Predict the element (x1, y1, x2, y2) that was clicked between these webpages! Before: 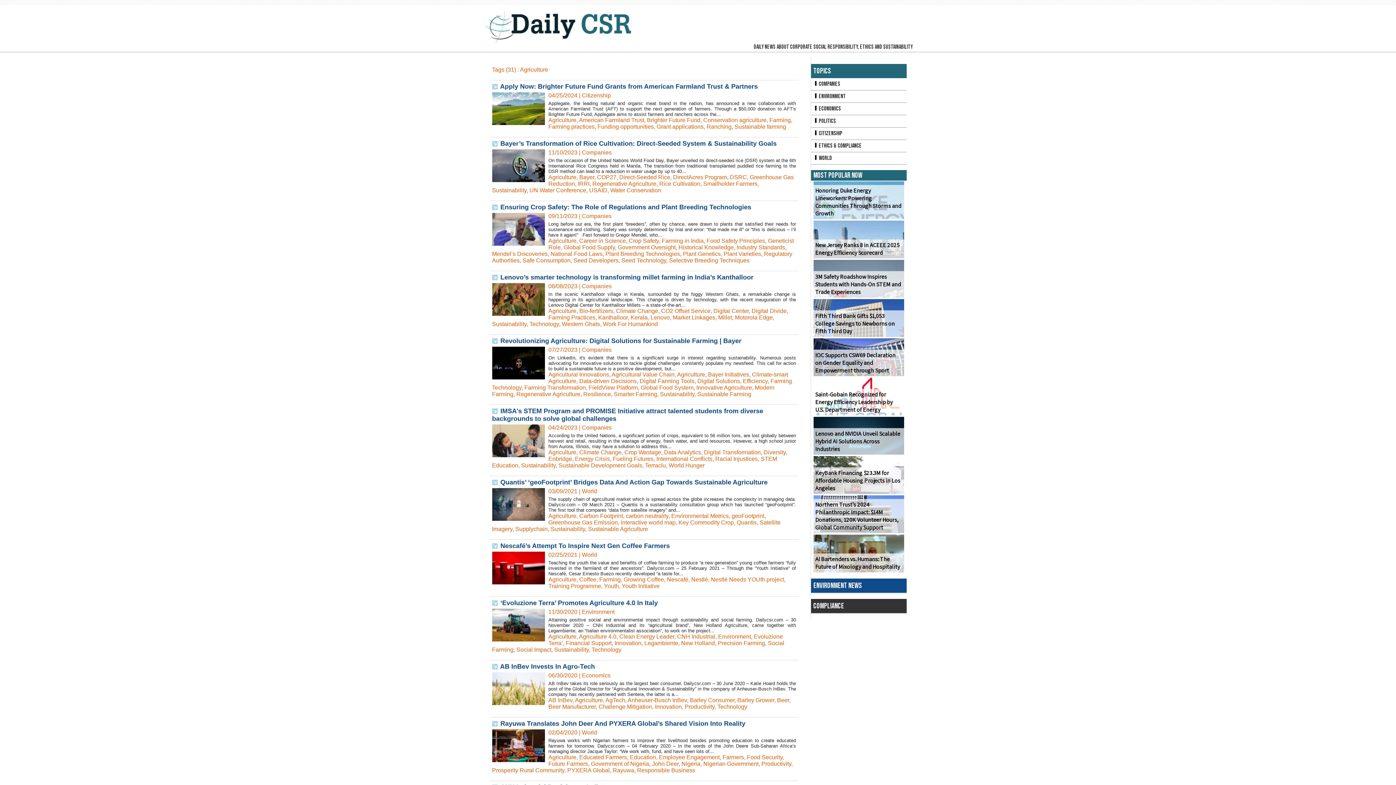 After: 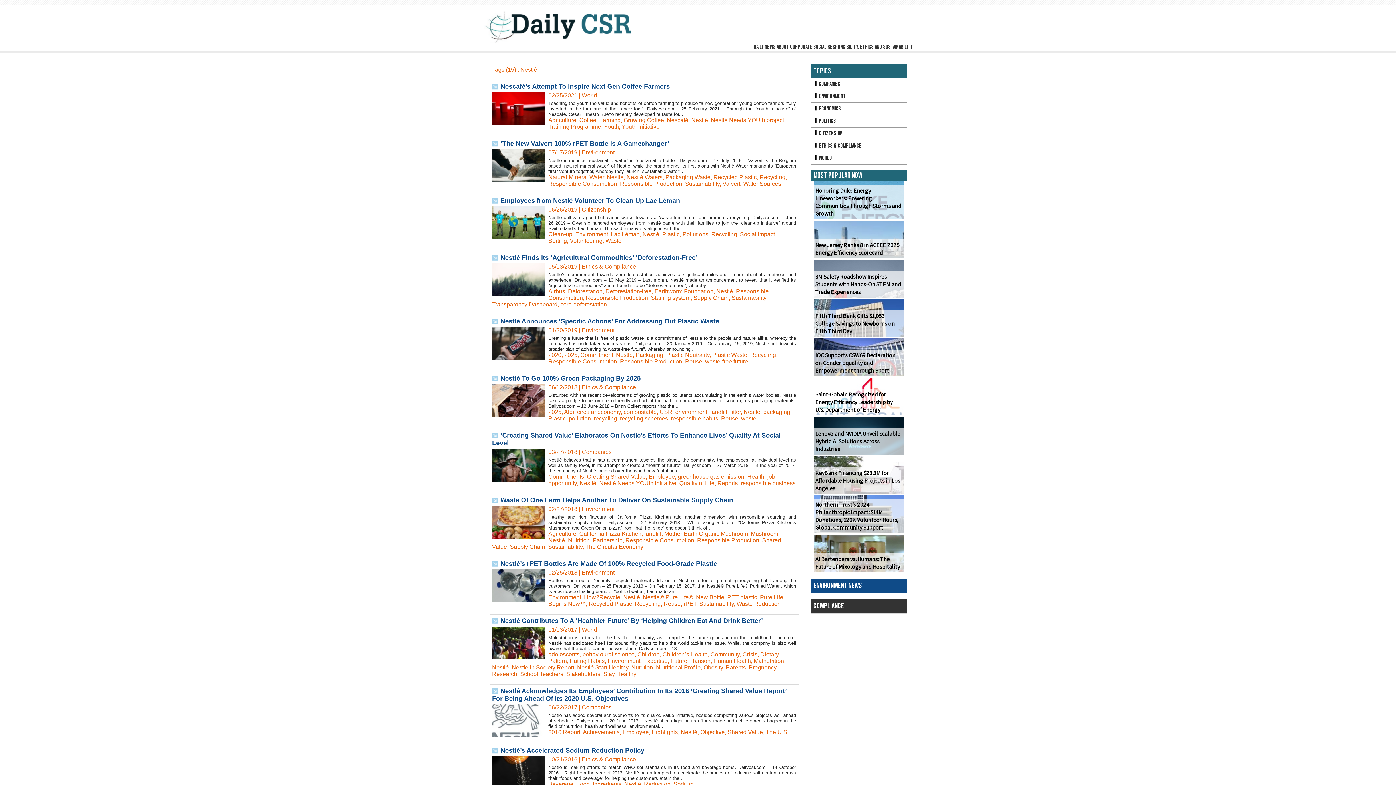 Action: bbox: (691, 576, 708, 582) label: Nestlé